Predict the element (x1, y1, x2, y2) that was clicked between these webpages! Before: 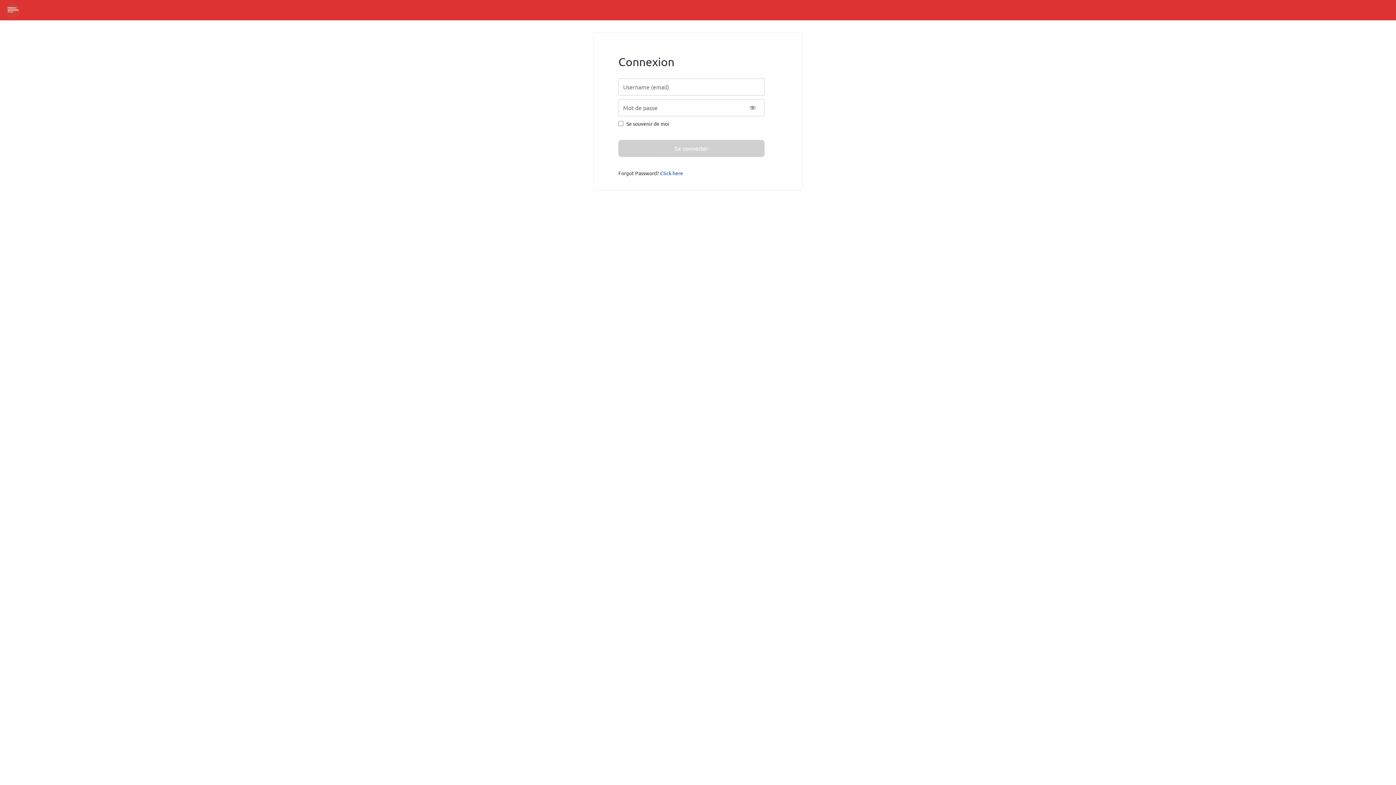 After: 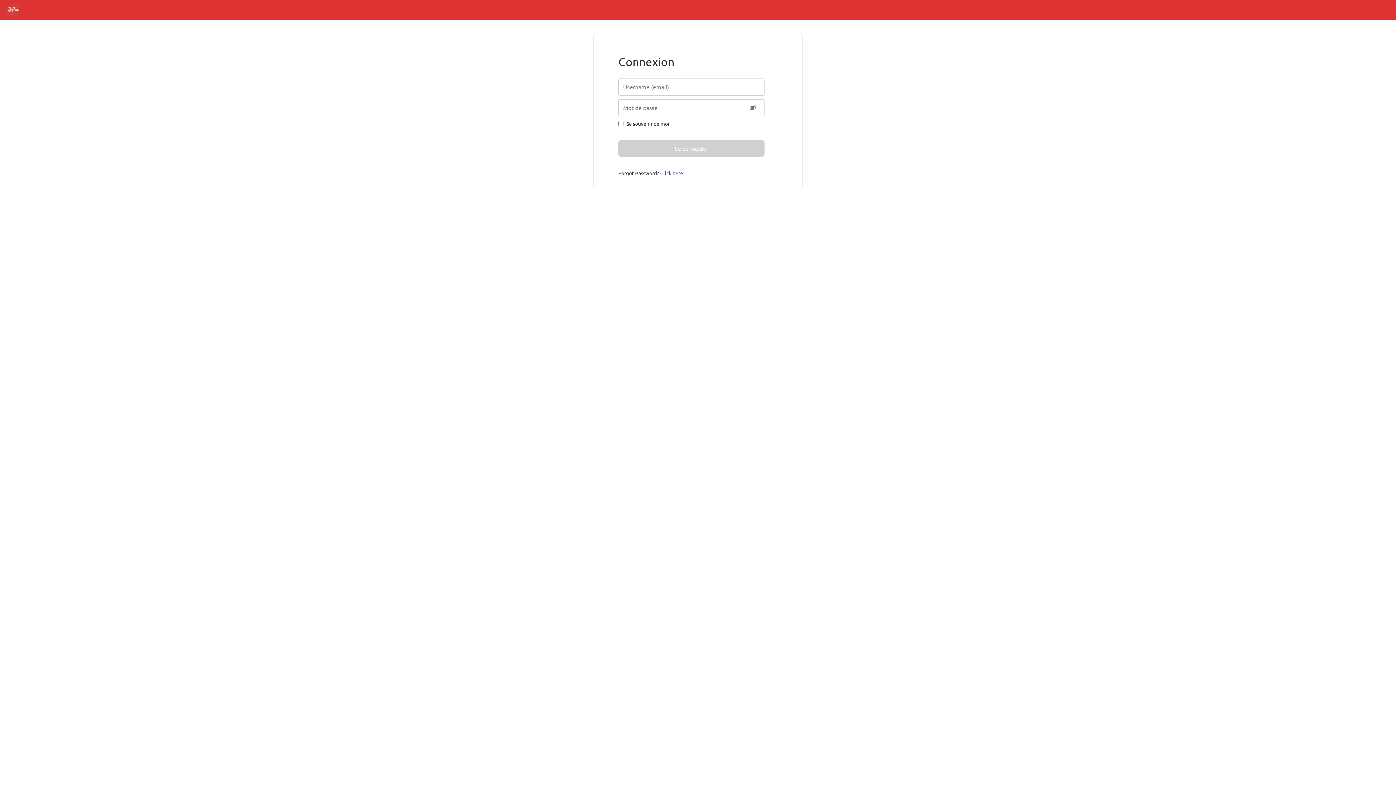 Action: bbox: (741, 99, 764, 116) label: Afficher le mot de passe